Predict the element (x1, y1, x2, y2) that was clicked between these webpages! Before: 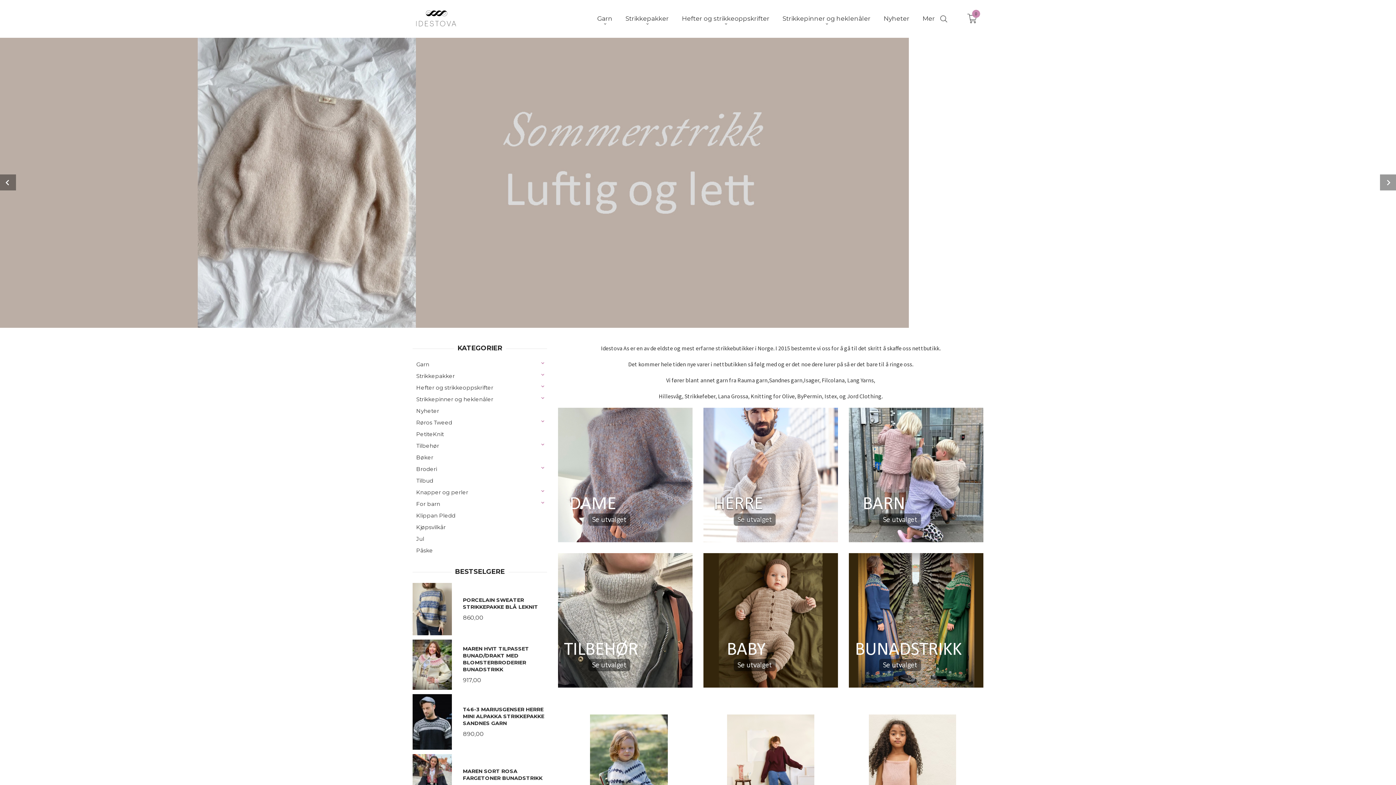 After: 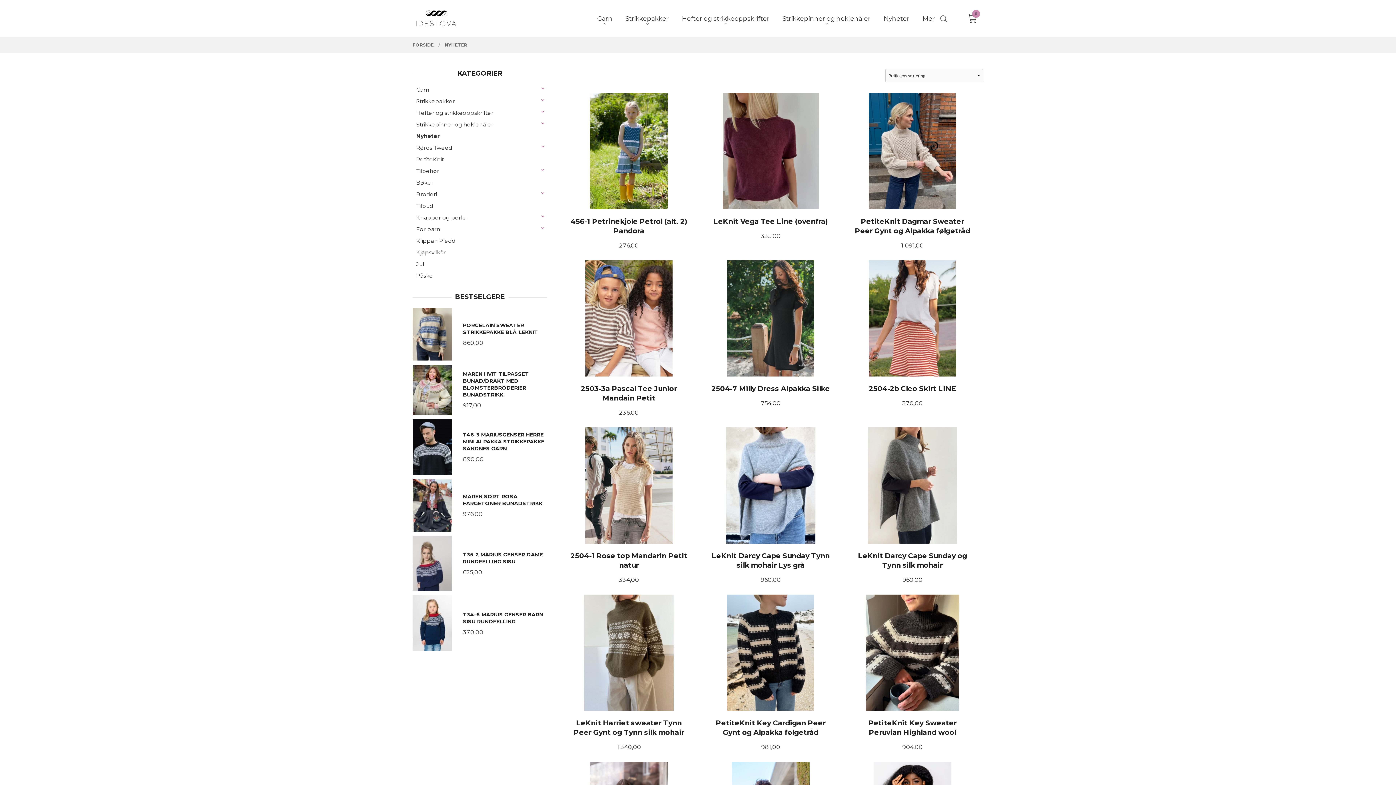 Action: bbox: (412, 405, 547, 417) label: Nyheter